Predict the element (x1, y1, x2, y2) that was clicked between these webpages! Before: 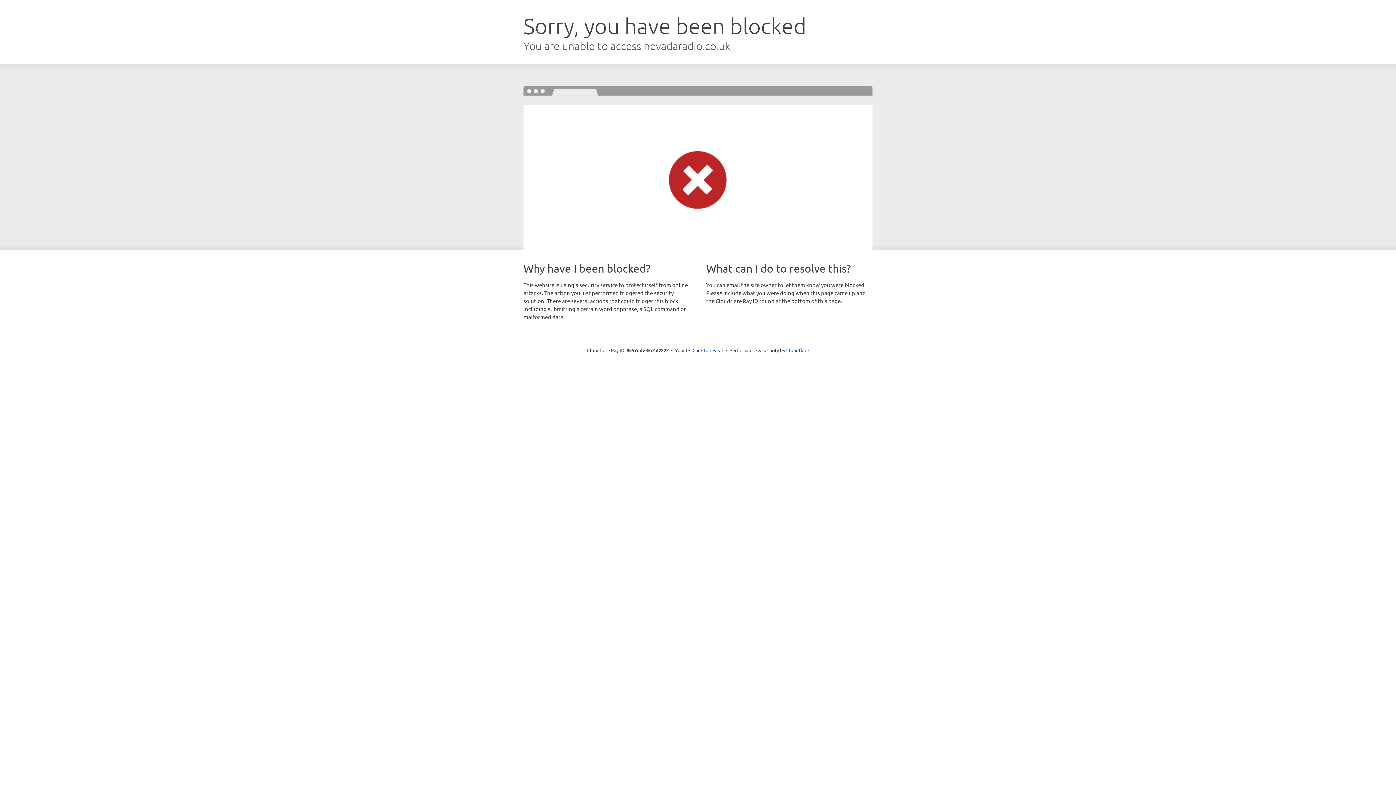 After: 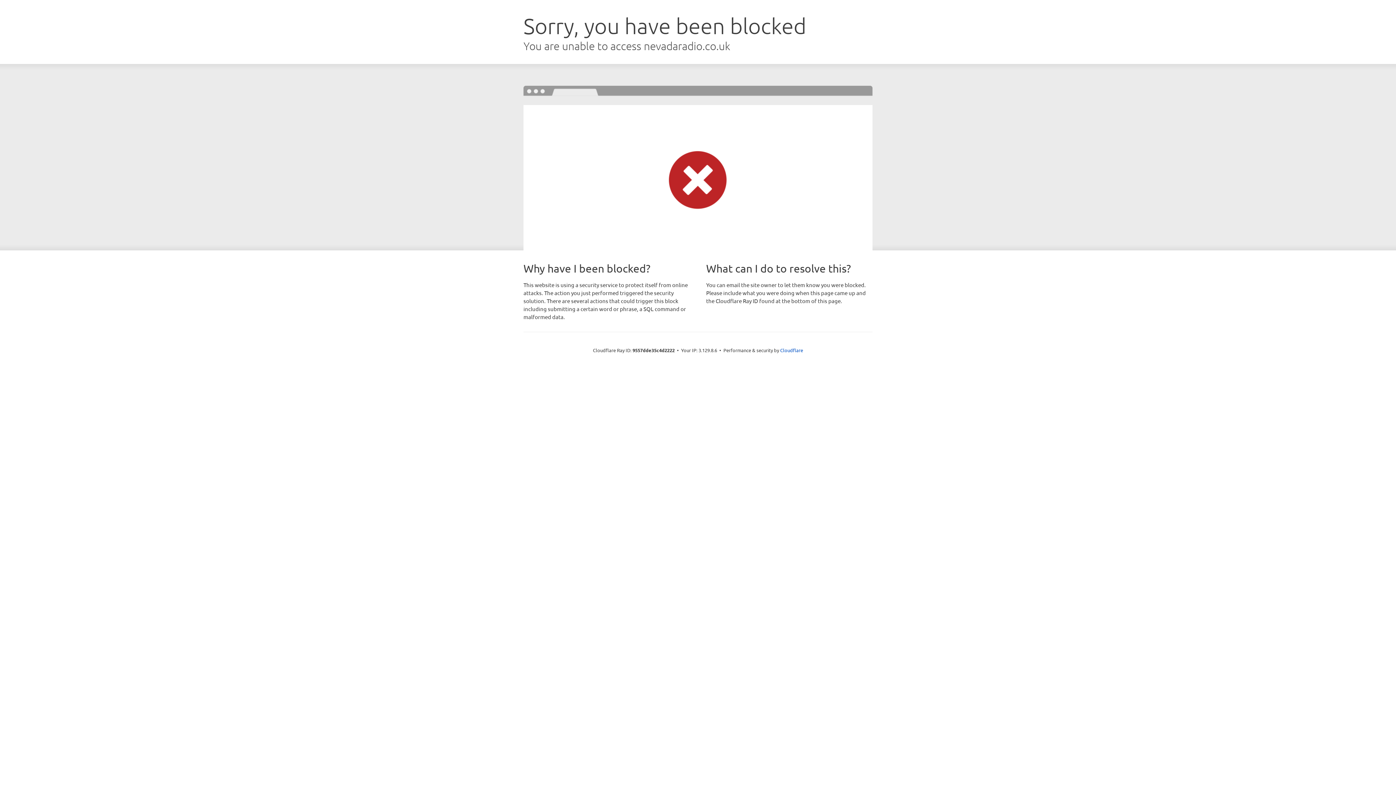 Action: label: Click to reveal bbox: (692, 346, 723, 353)